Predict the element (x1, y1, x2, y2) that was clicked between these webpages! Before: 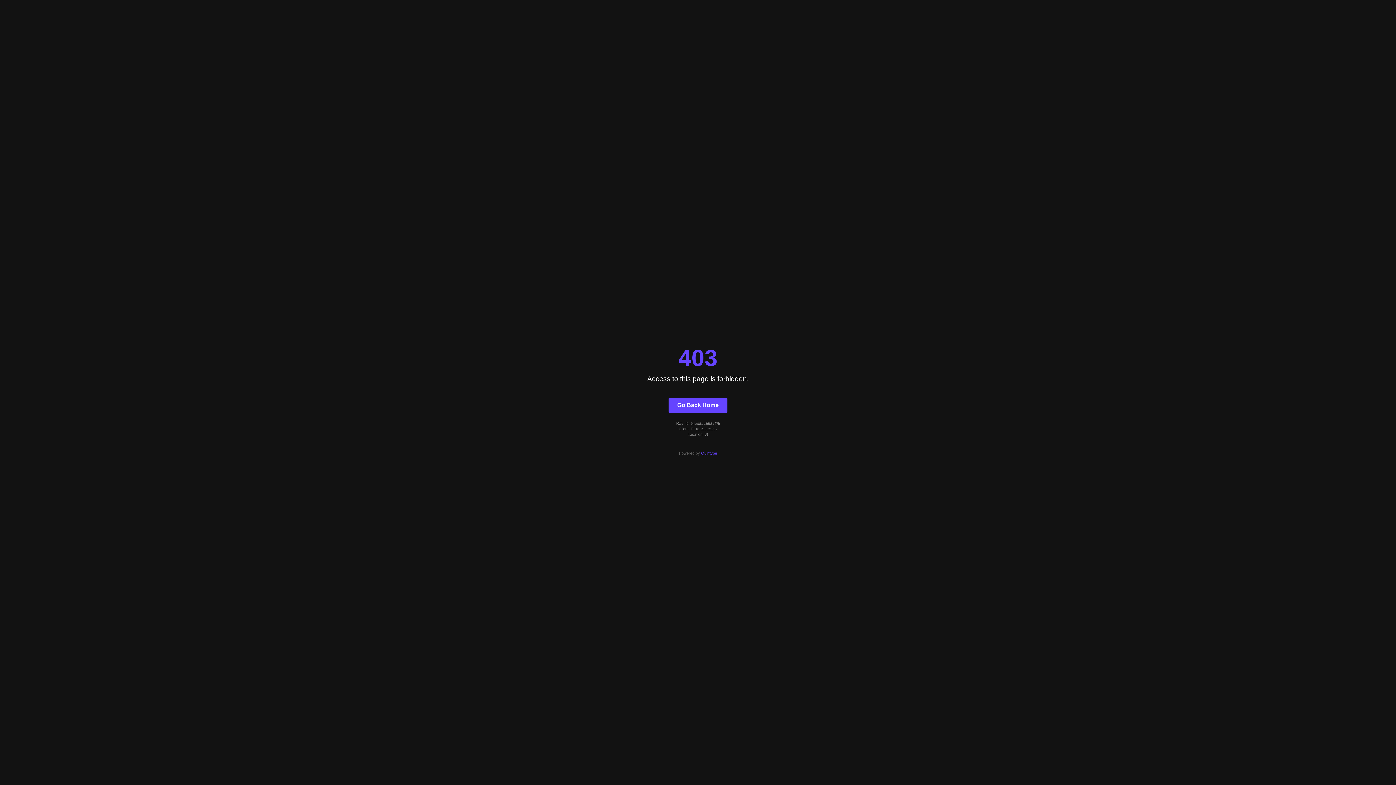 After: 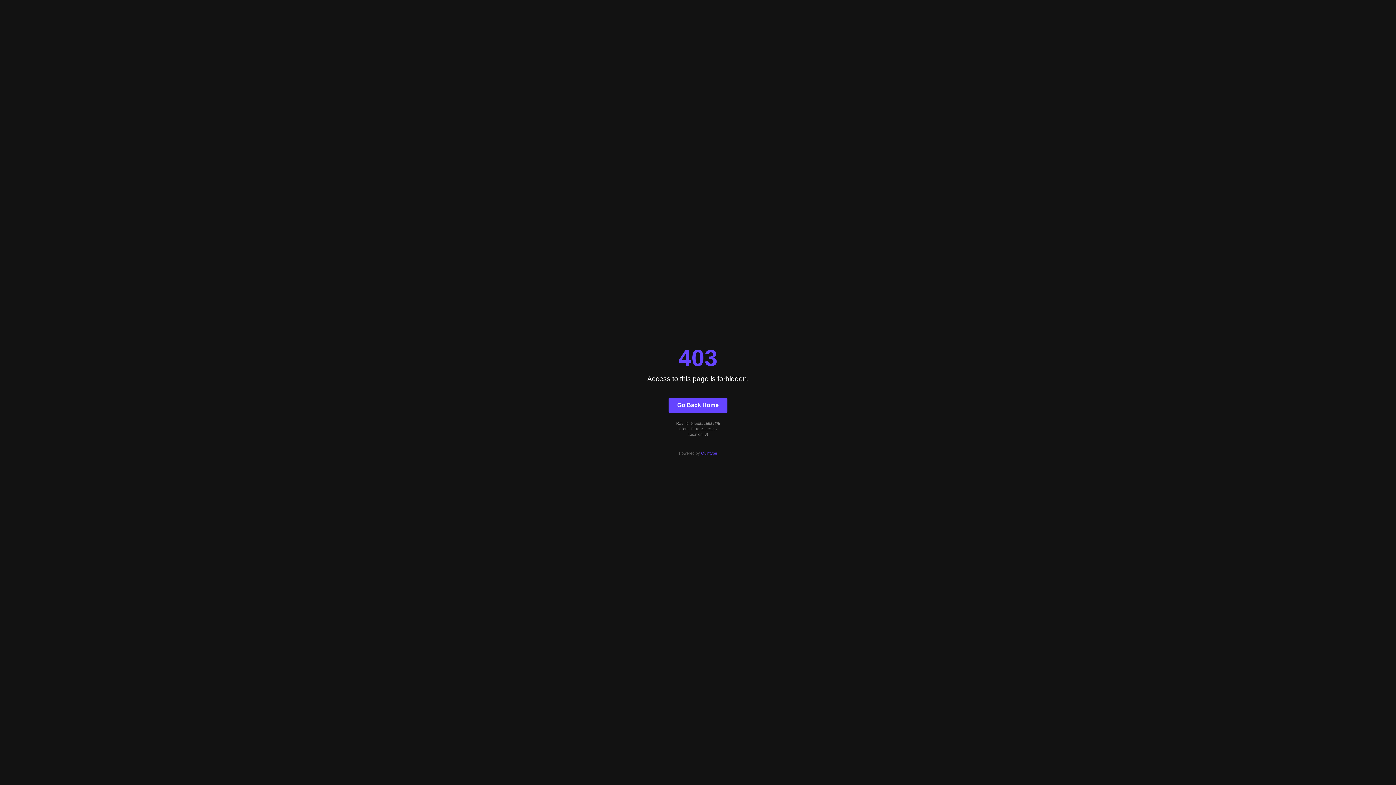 Action: bbox: (701, 451, 717, 455) label: Quintype